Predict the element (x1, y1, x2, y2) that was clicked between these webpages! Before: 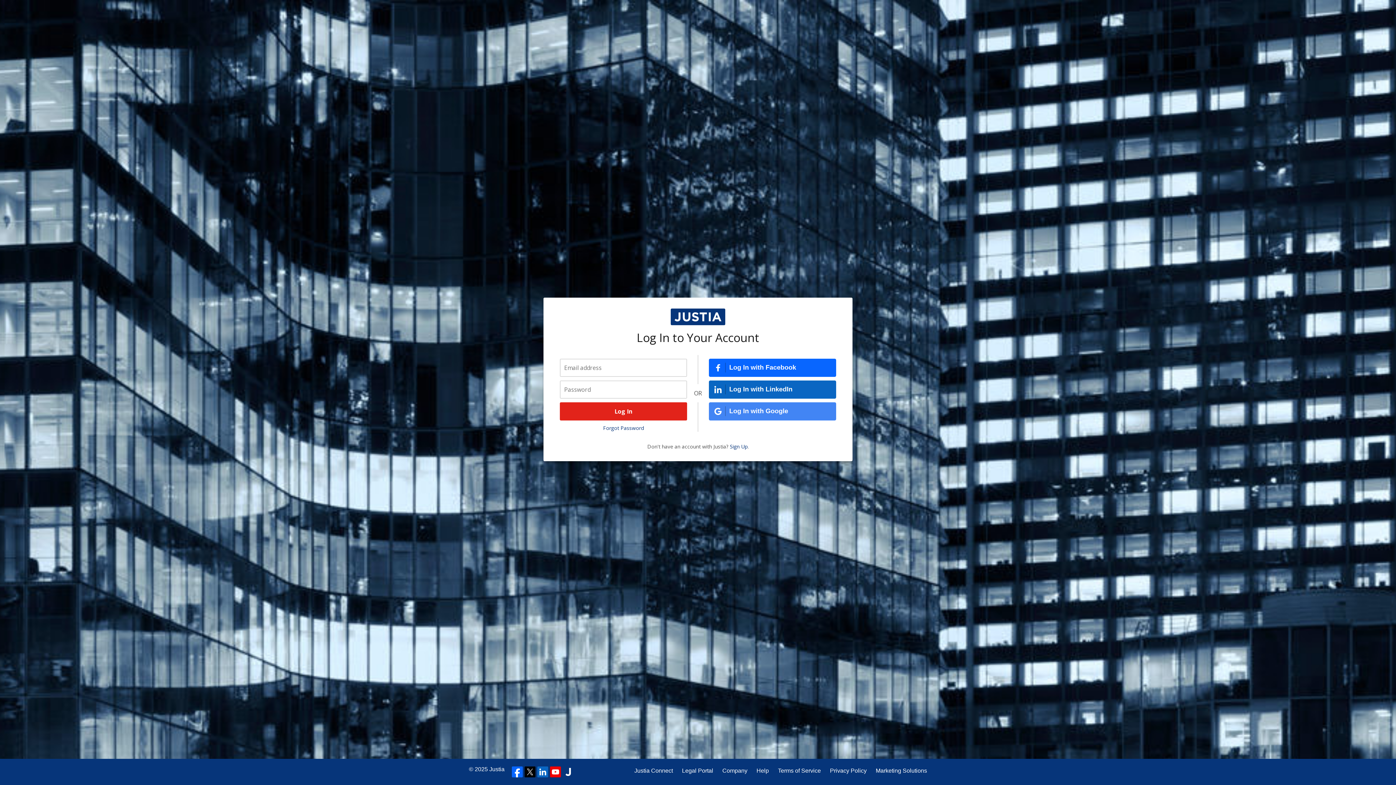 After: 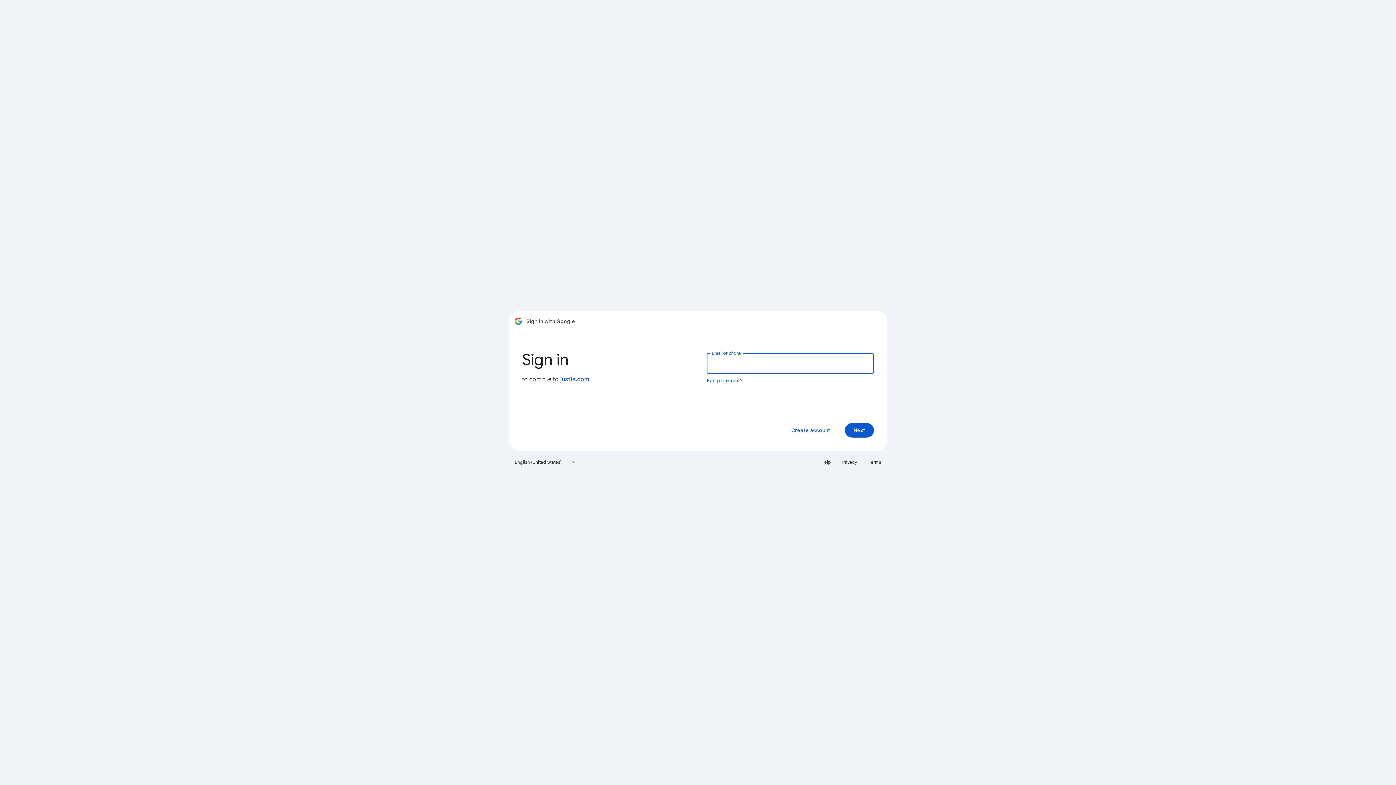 Action: bbox: (709, 402, 836, 420) label: Log In with Google